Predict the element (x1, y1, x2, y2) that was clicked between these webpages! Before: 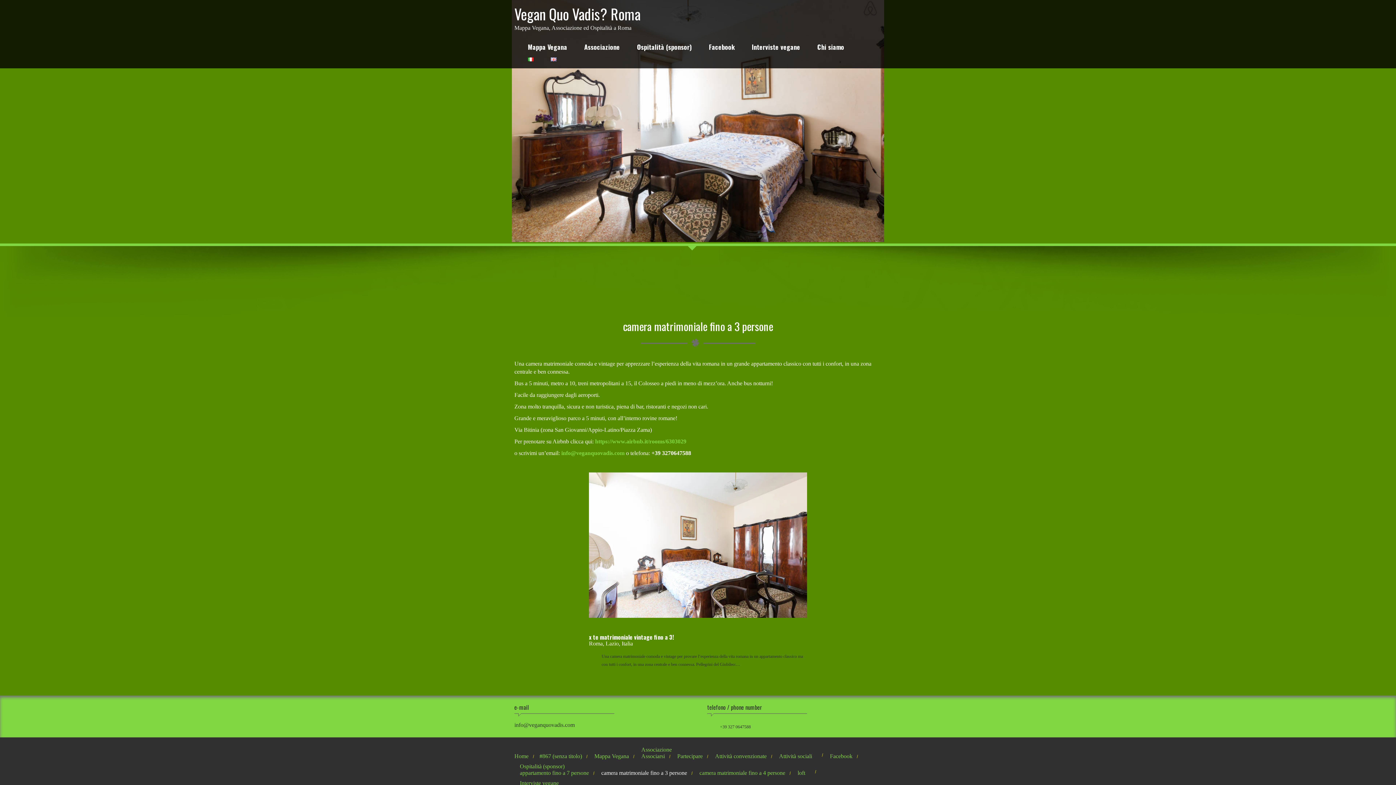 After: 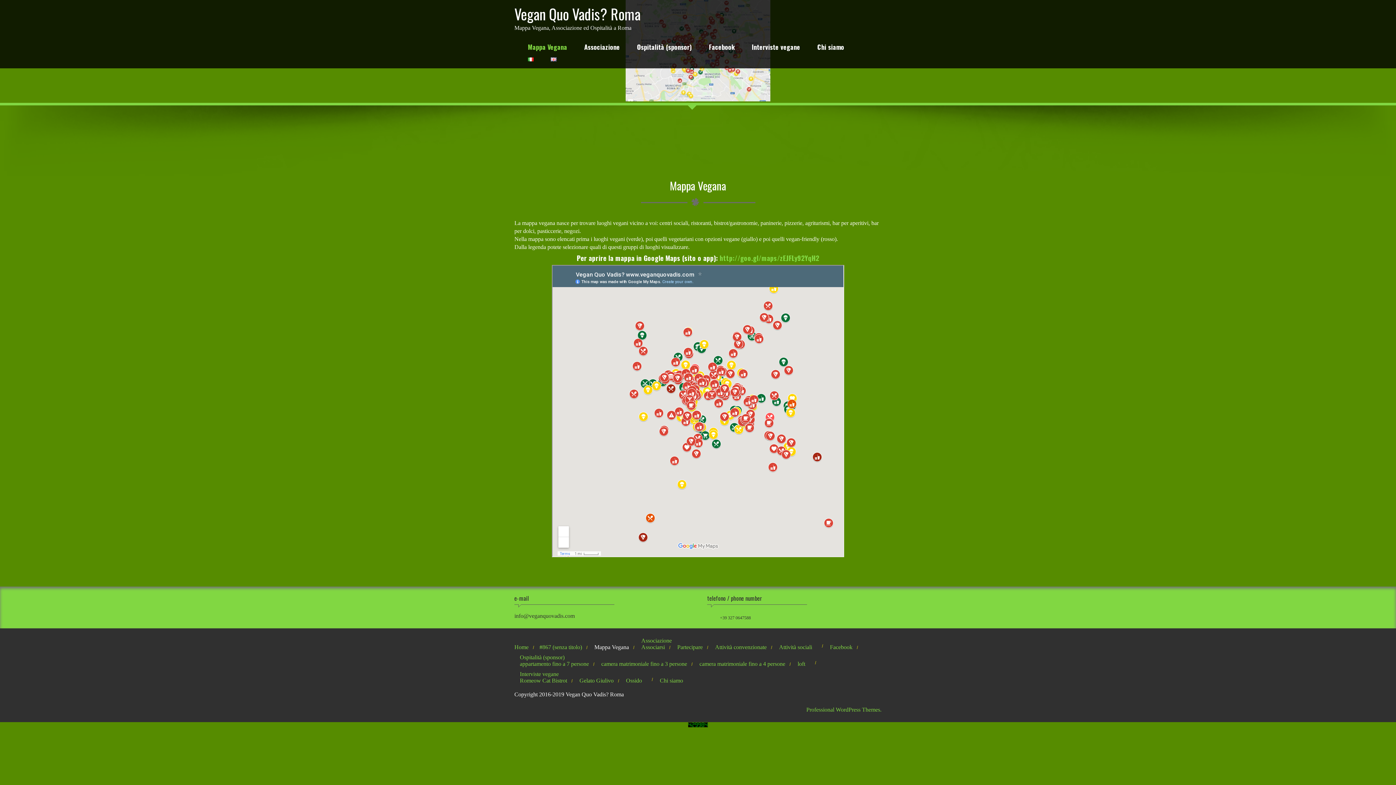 Action: label: Mappa Vegana bbox: (528, 44, 567, 53)